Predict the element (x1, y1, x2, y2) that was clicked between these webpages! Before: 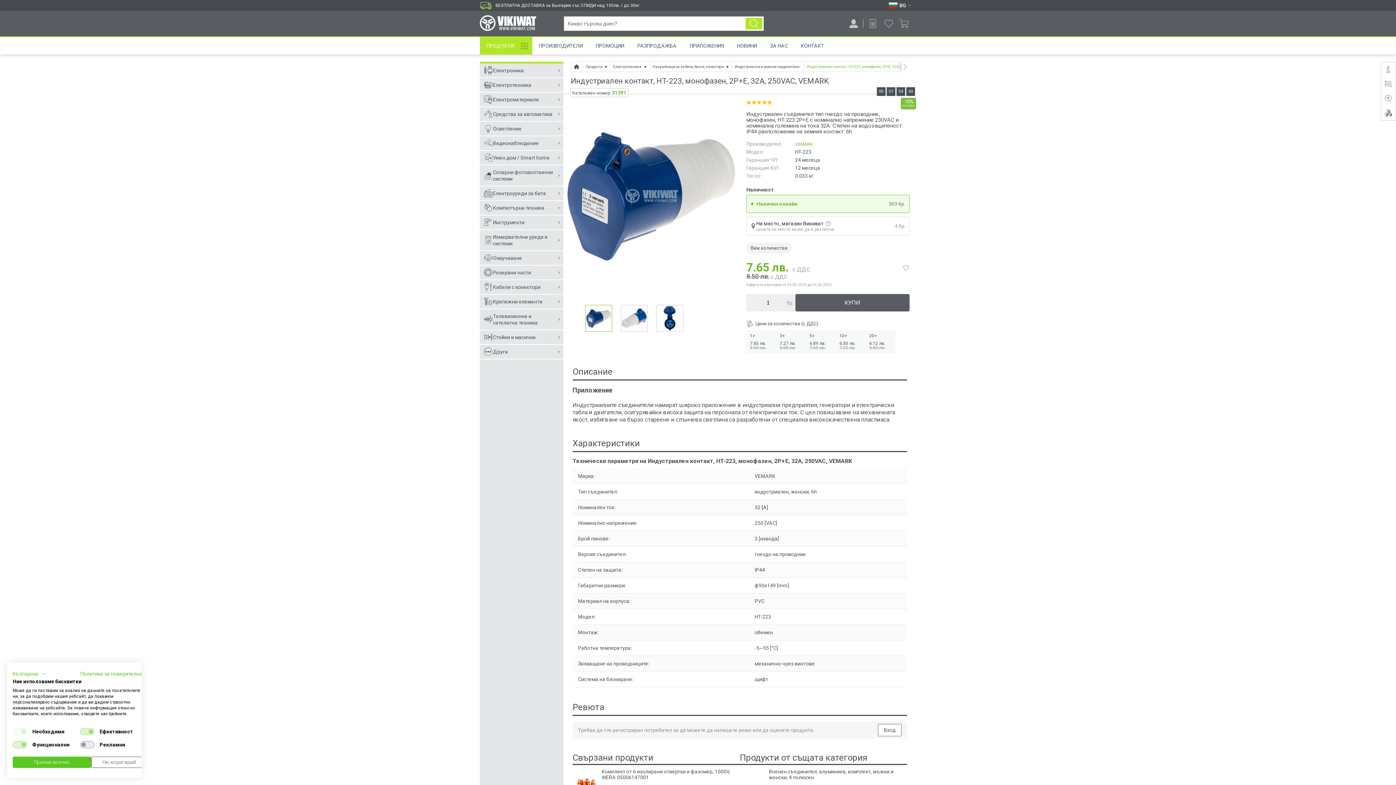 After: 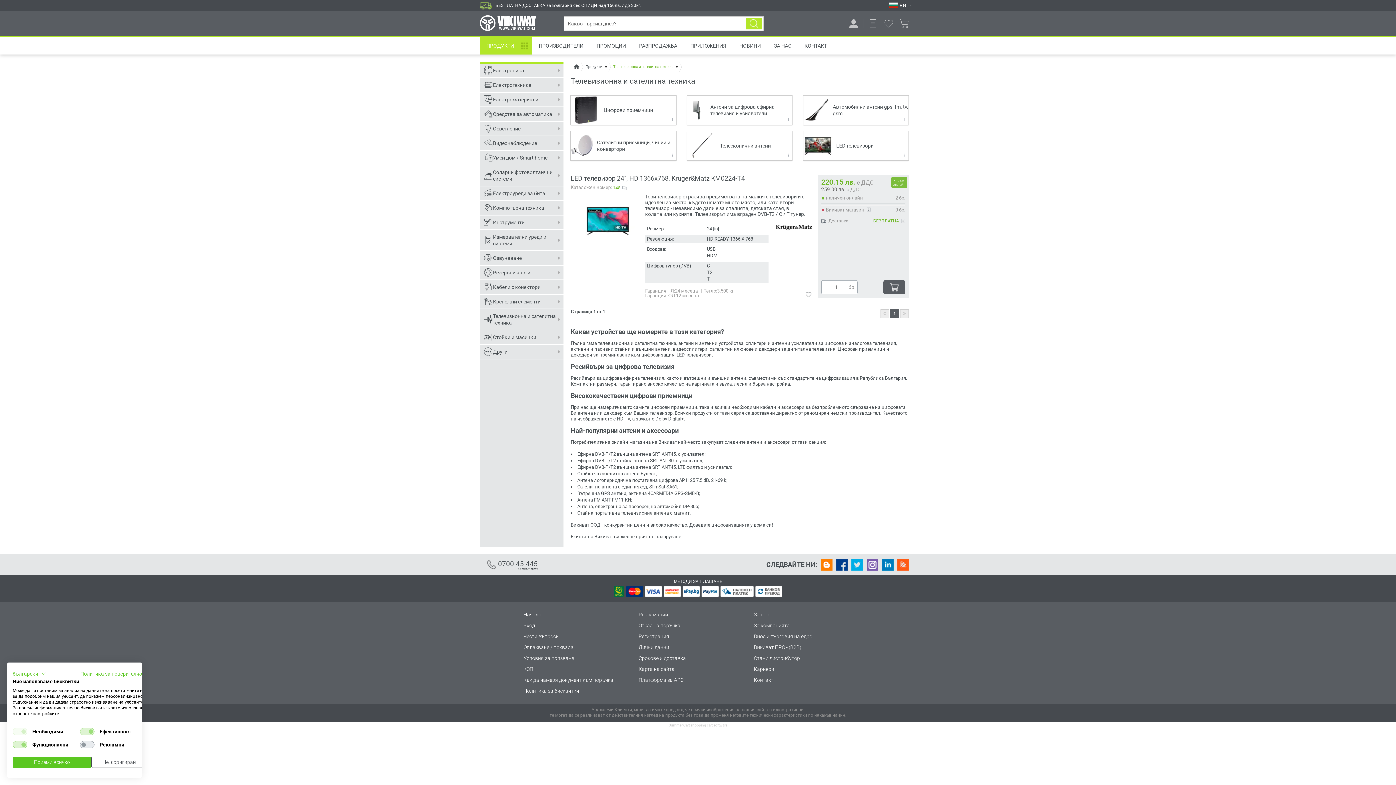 Action: bbox: (480, 309, 563, 330) label: Телевизионна и сателитна техника